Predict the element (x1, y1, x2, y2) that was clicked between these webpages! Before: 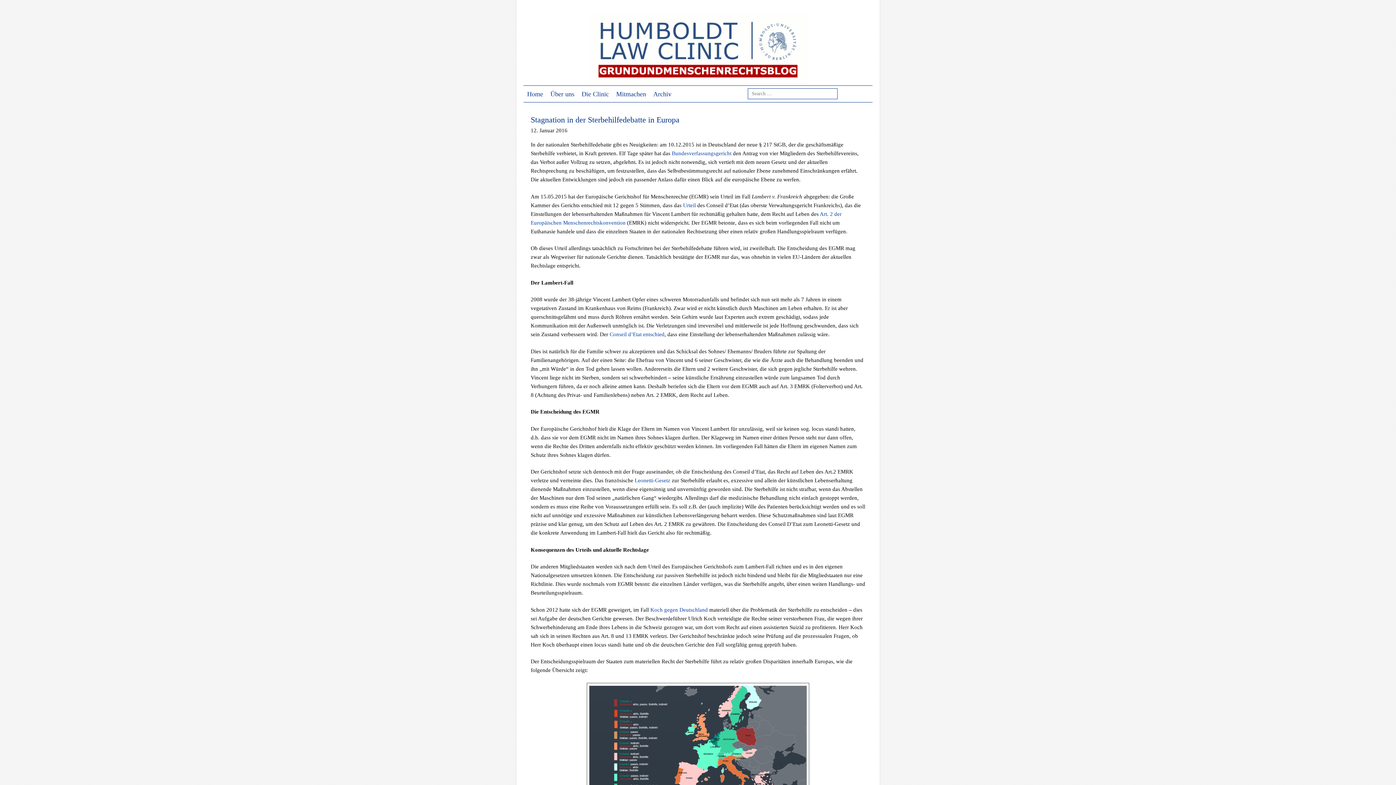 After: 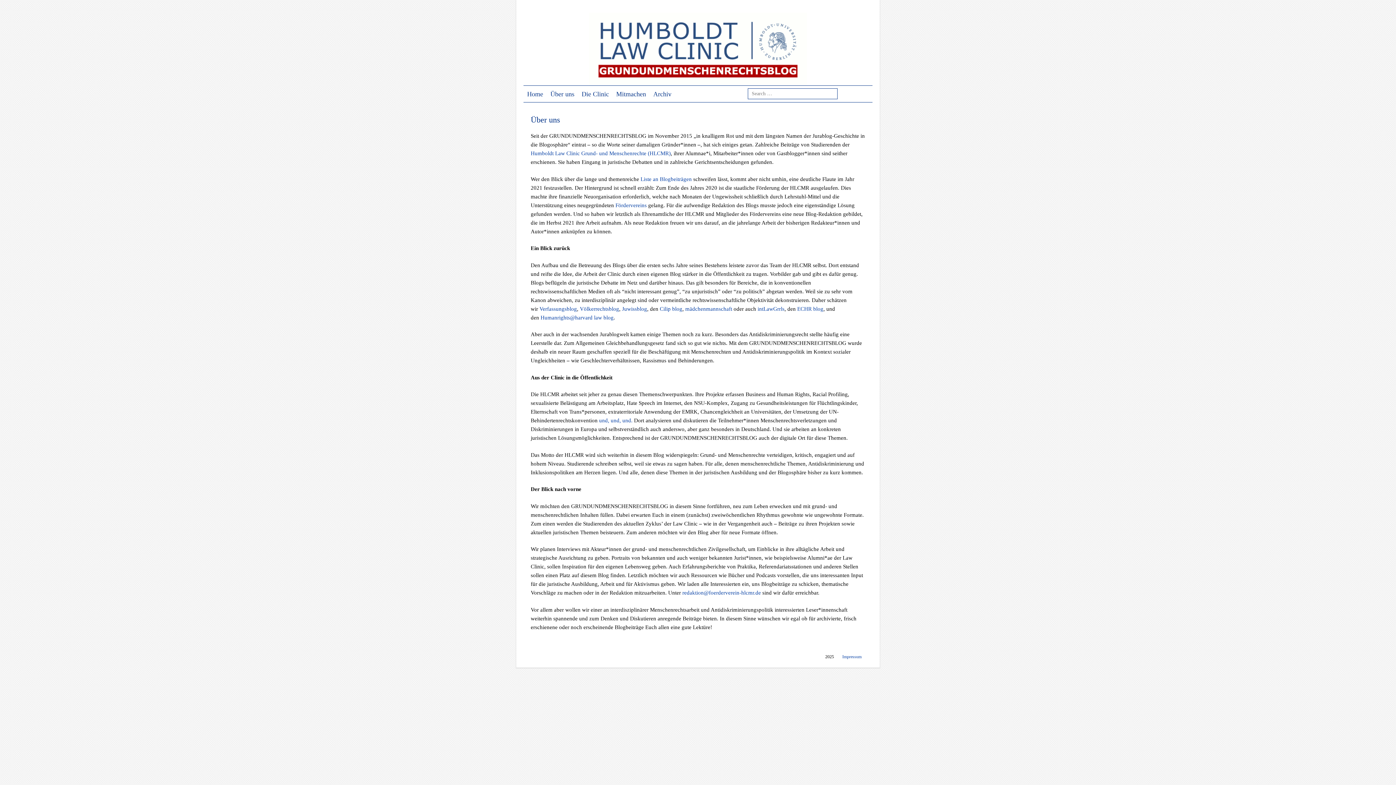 Action: bbox: (546, 86, 578, 102) label: Über uns